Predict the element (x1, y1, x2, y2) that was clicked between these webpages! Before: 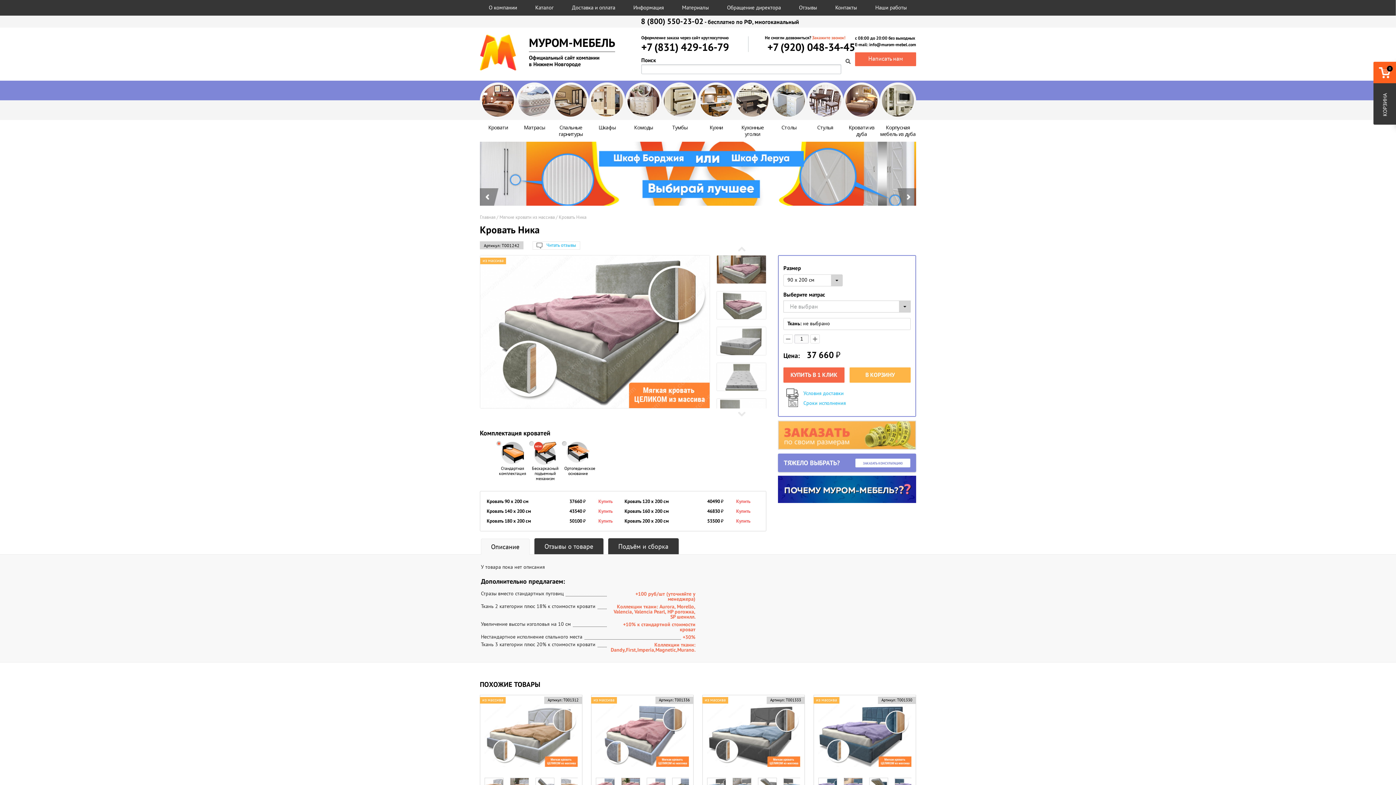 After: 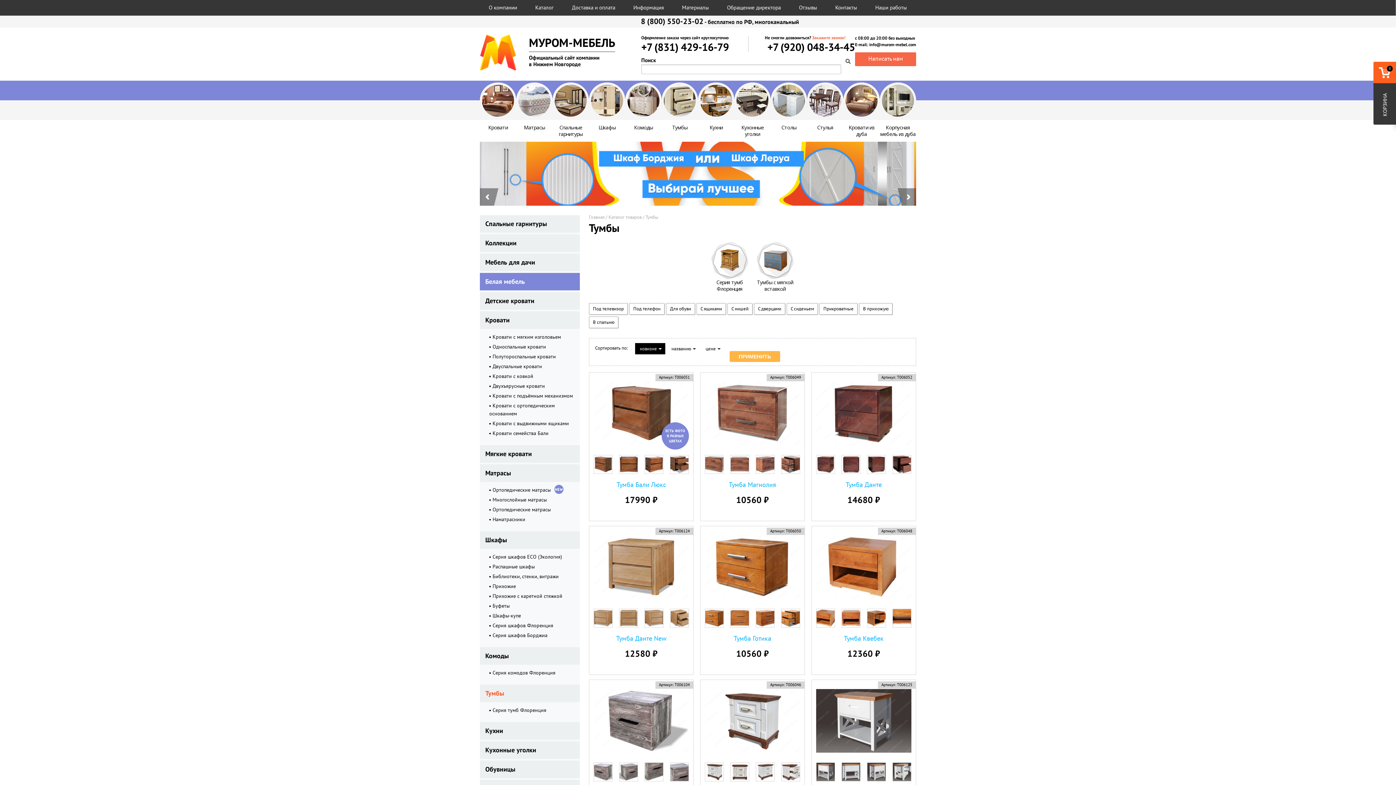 Action: label: Тумбы bbox: (661, 82, 698, 130)